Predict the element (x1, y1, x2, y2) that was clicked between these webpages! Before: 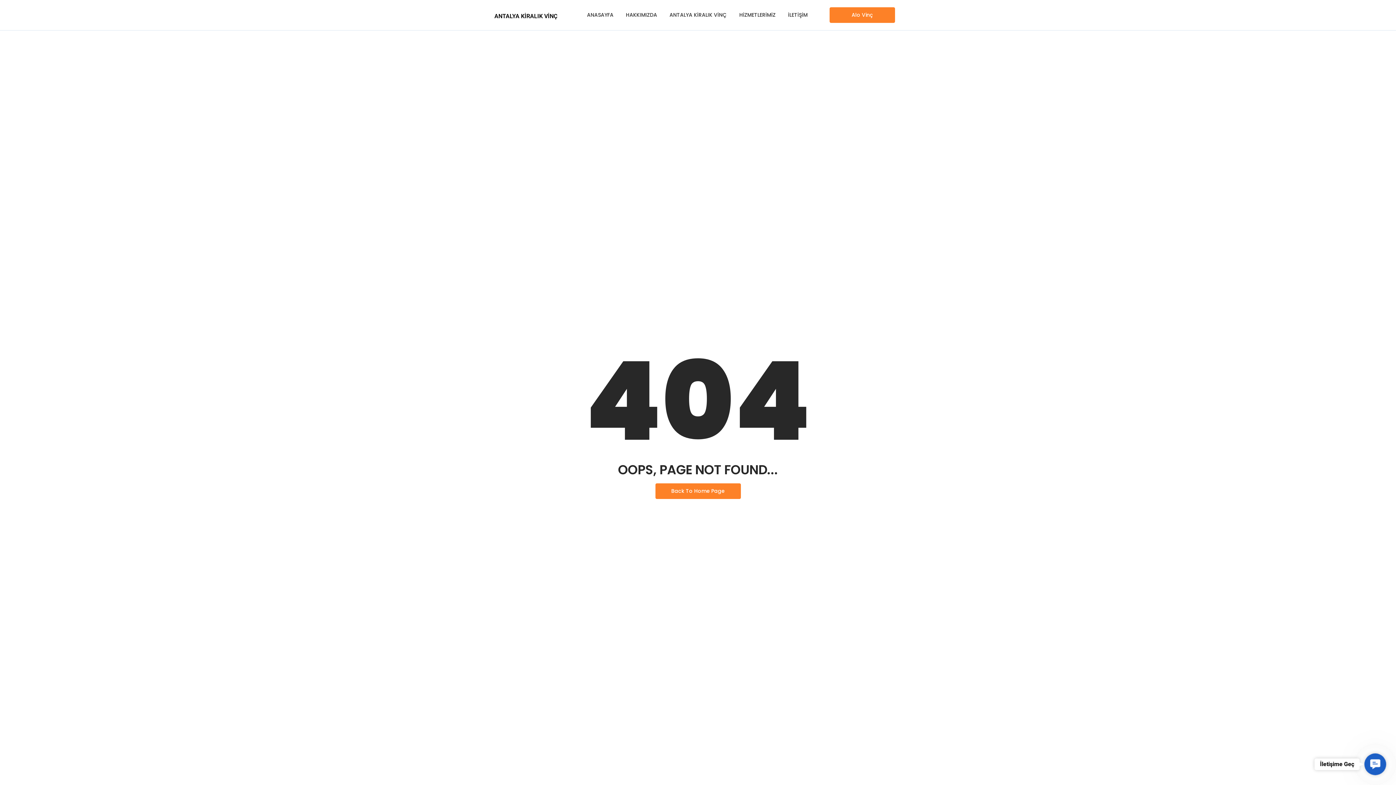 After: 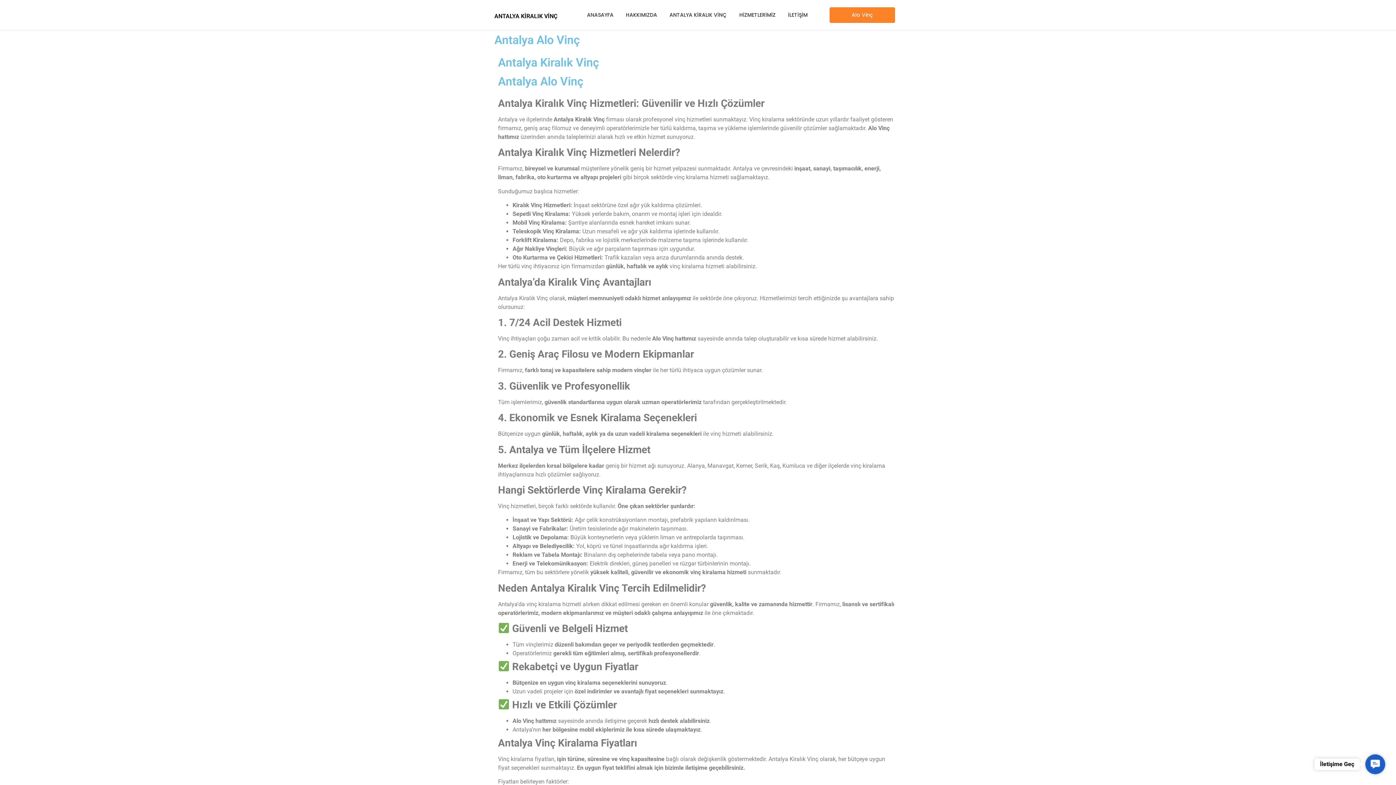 Action: label: Alo Vinç bbox: (829, 7, 895, 22)